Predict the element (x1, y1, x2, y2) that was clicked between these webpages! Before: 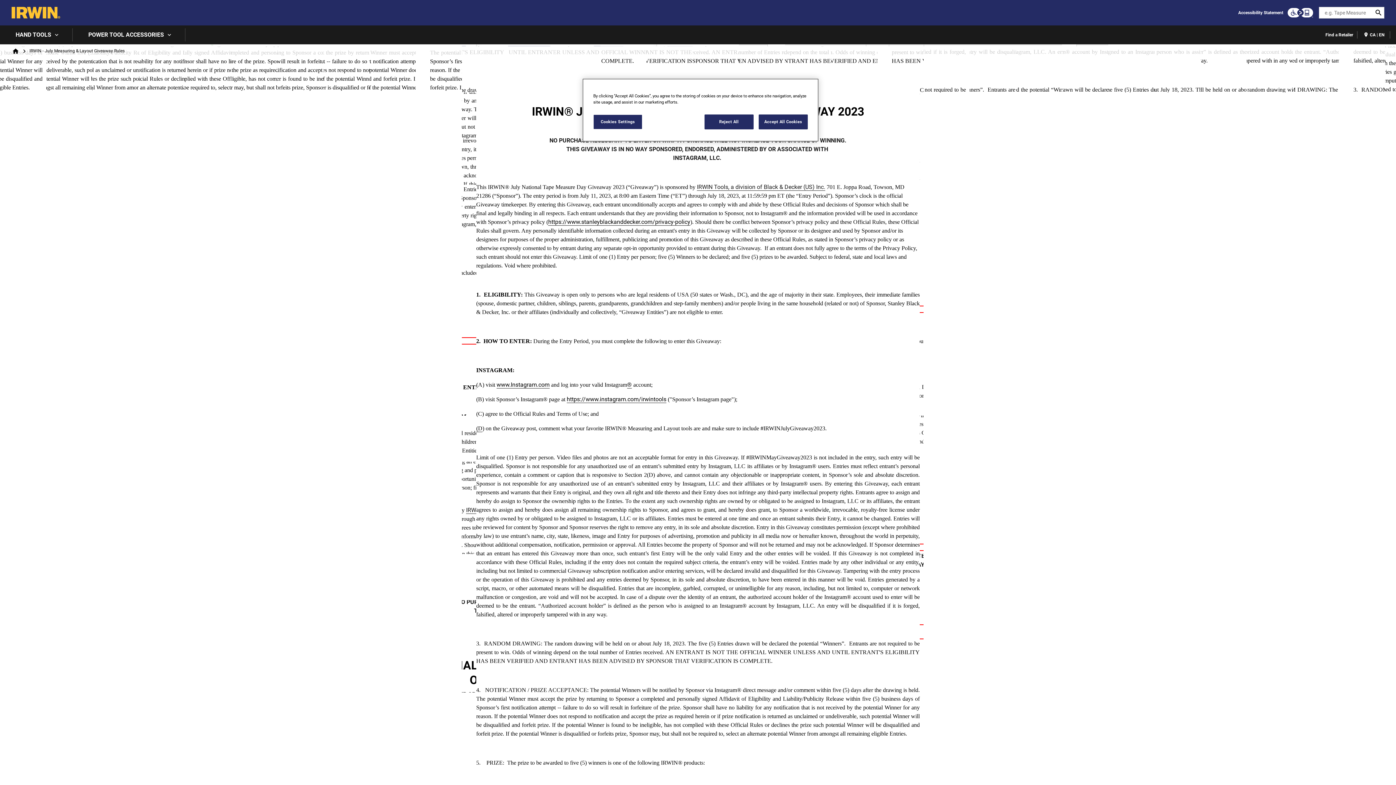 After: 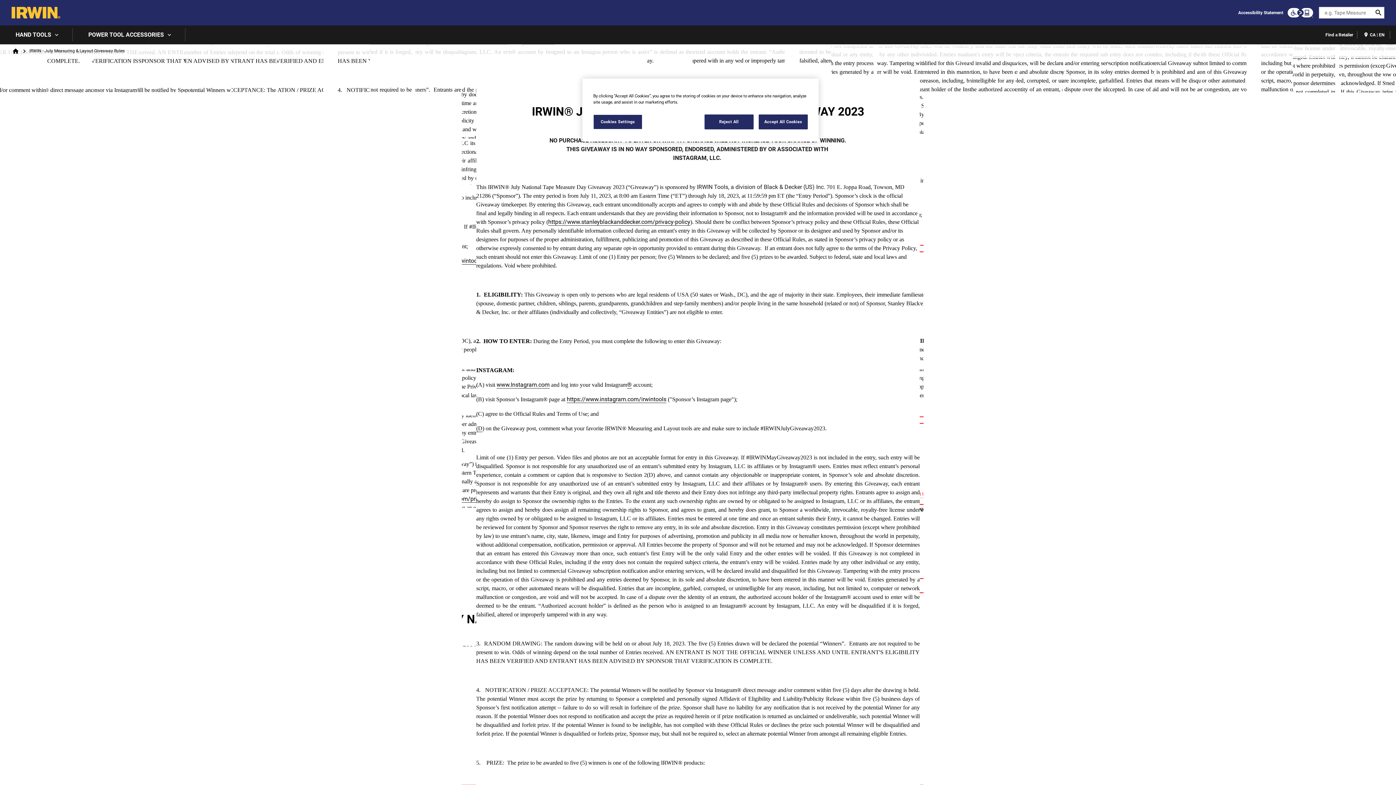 Action: bbox: (697, 183, 825, 190) label: IRWIN Tools, a division of Black & Decker (US) Inc.